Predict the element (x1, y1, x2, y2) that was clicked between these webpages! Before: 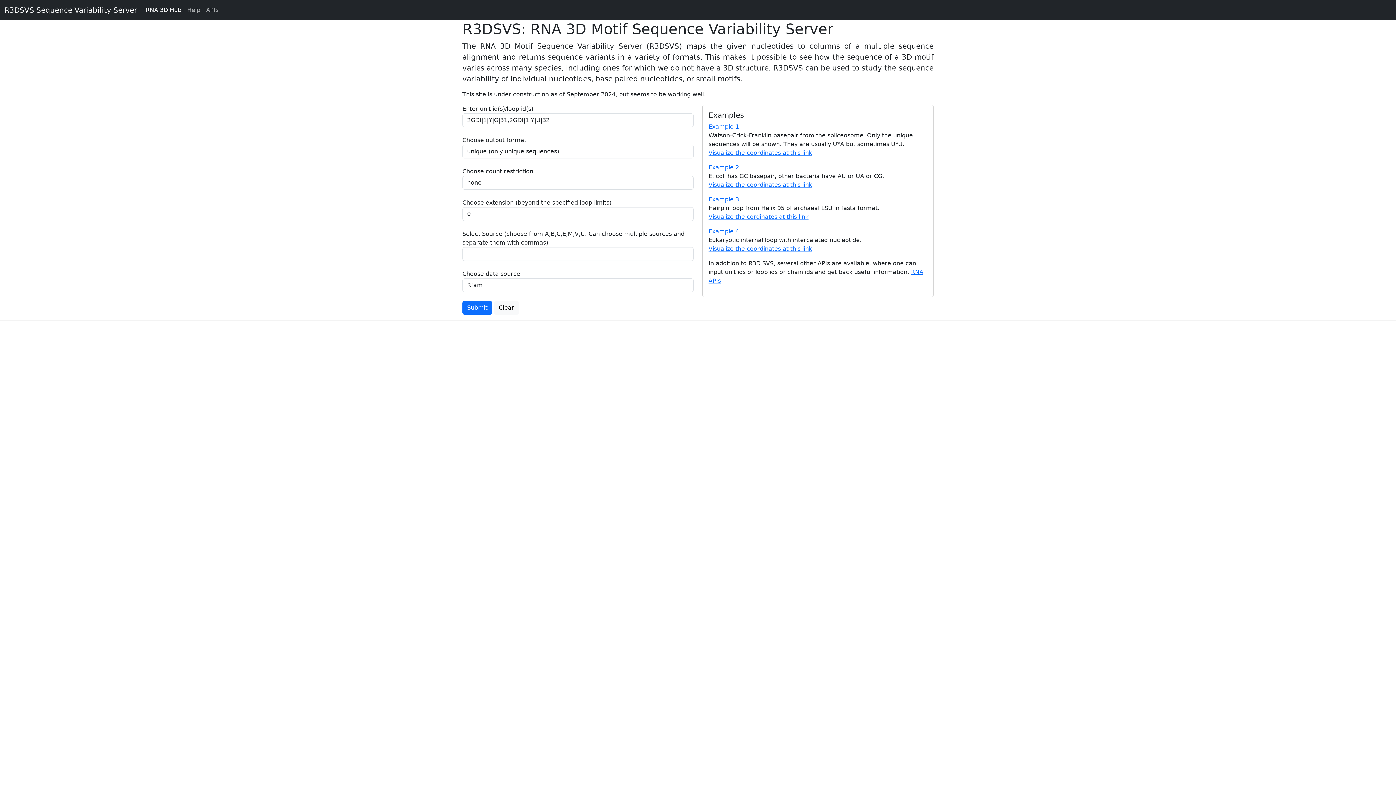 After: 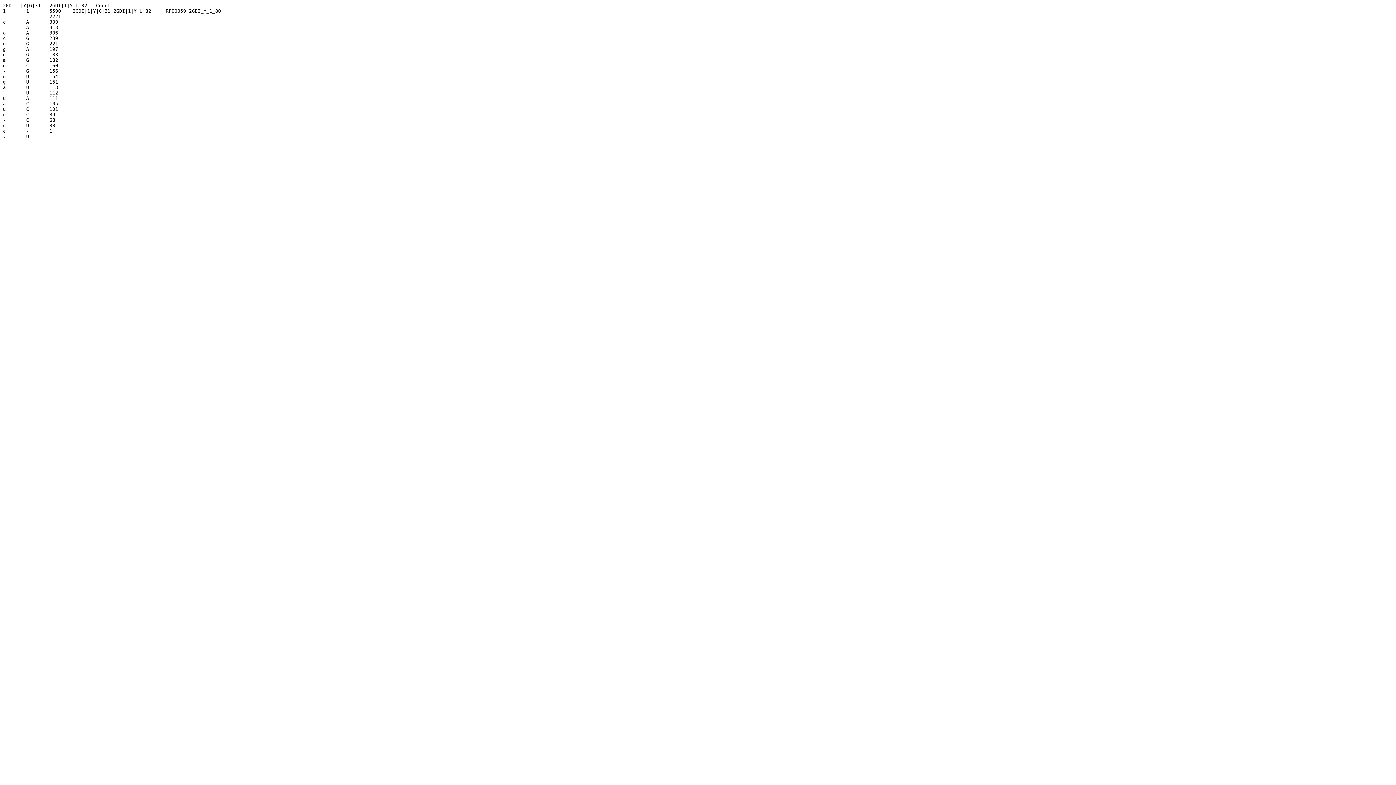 Action: bbox: (462, 301, 492, 314) label: Submit